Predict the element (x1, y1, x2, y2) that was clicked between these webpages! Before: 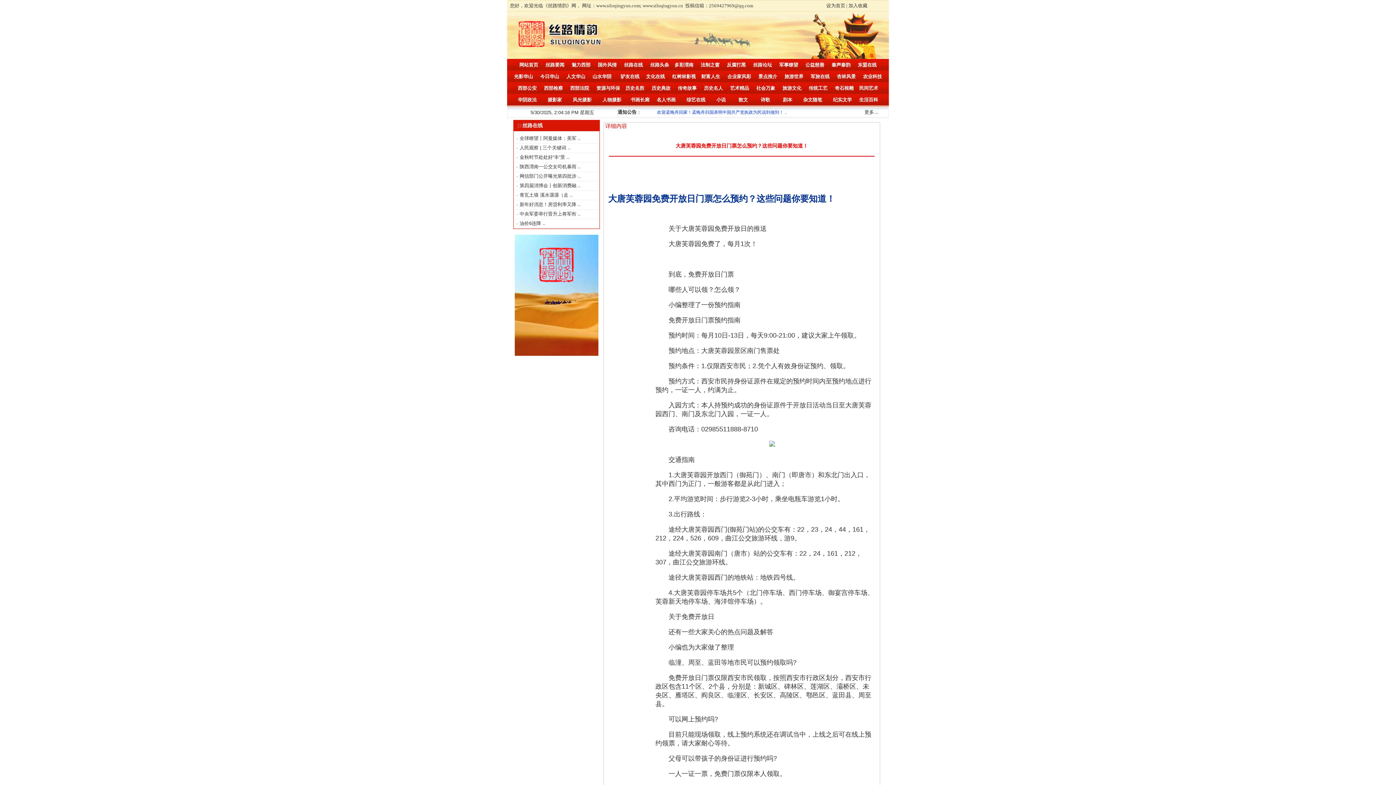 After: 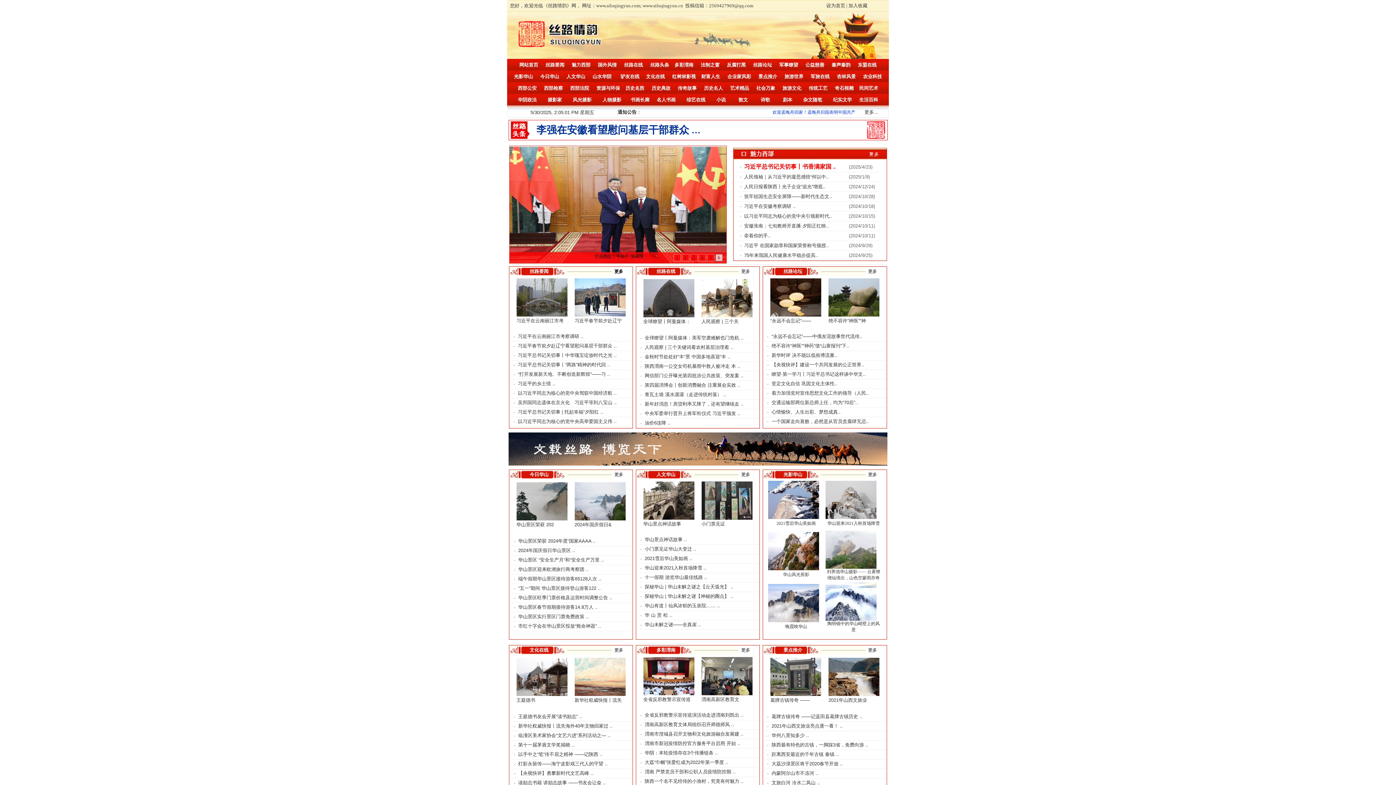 Action: bbox: (519, 62, 538, 67) label: 网站首页